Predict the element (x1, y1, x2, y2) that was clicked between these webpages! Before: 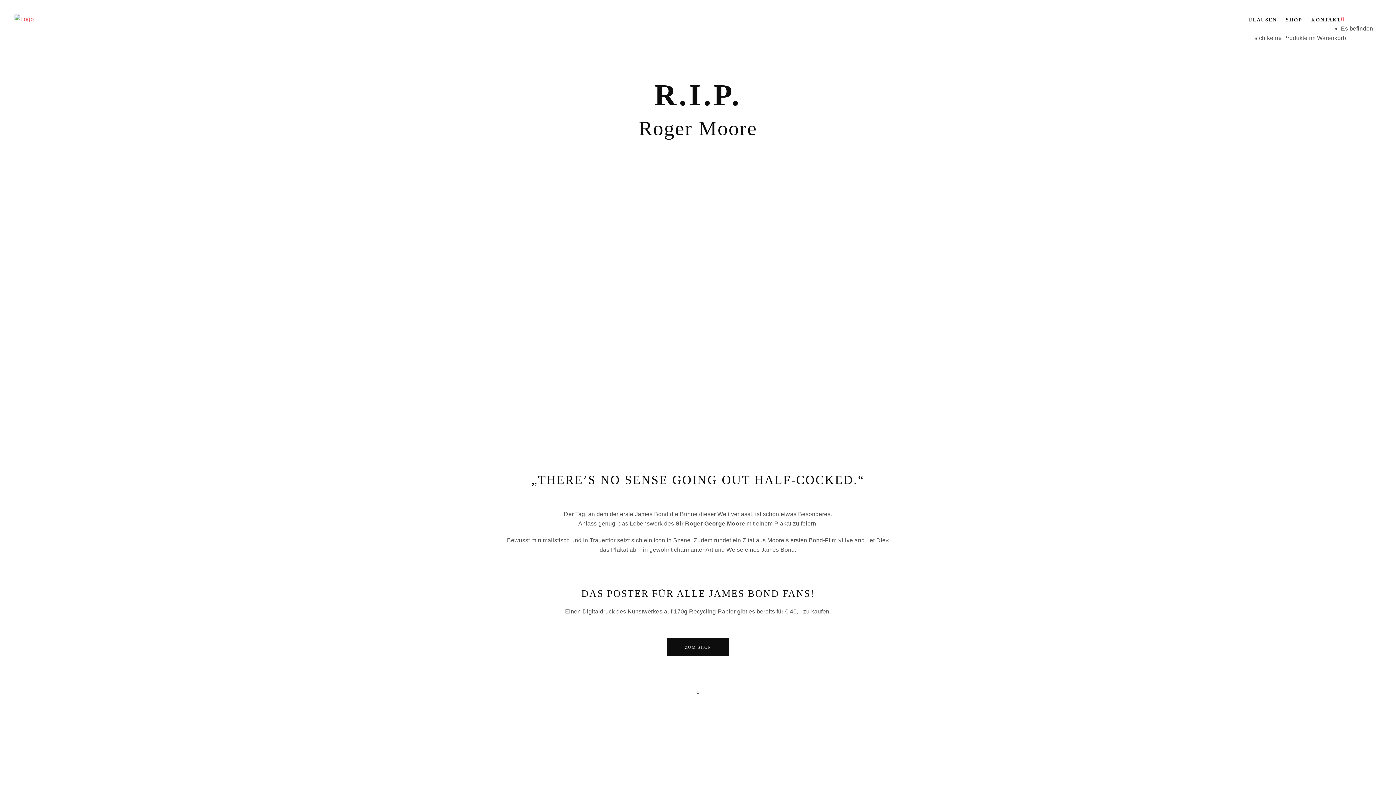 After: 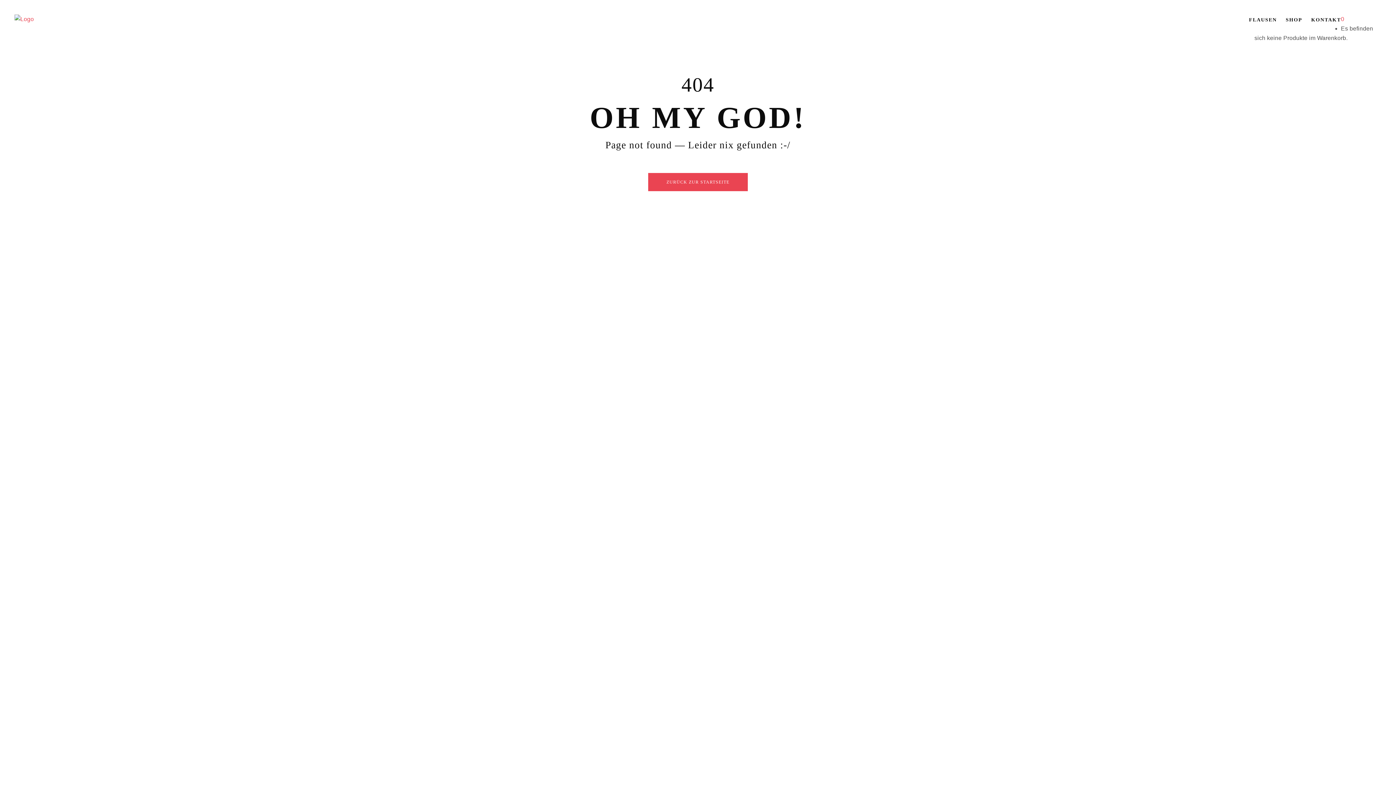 Action: bbox: (666, 638, 729, 656) label: ZUM SHOP